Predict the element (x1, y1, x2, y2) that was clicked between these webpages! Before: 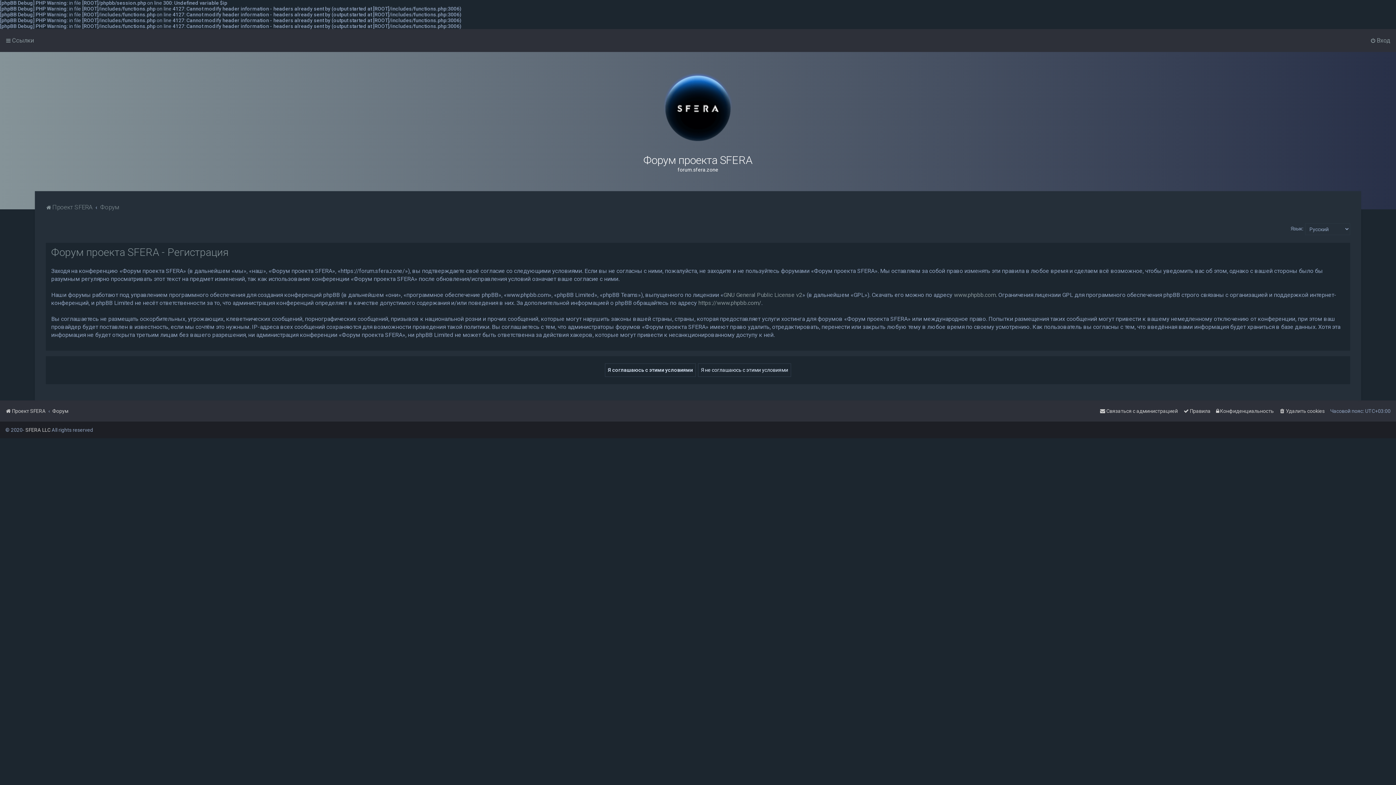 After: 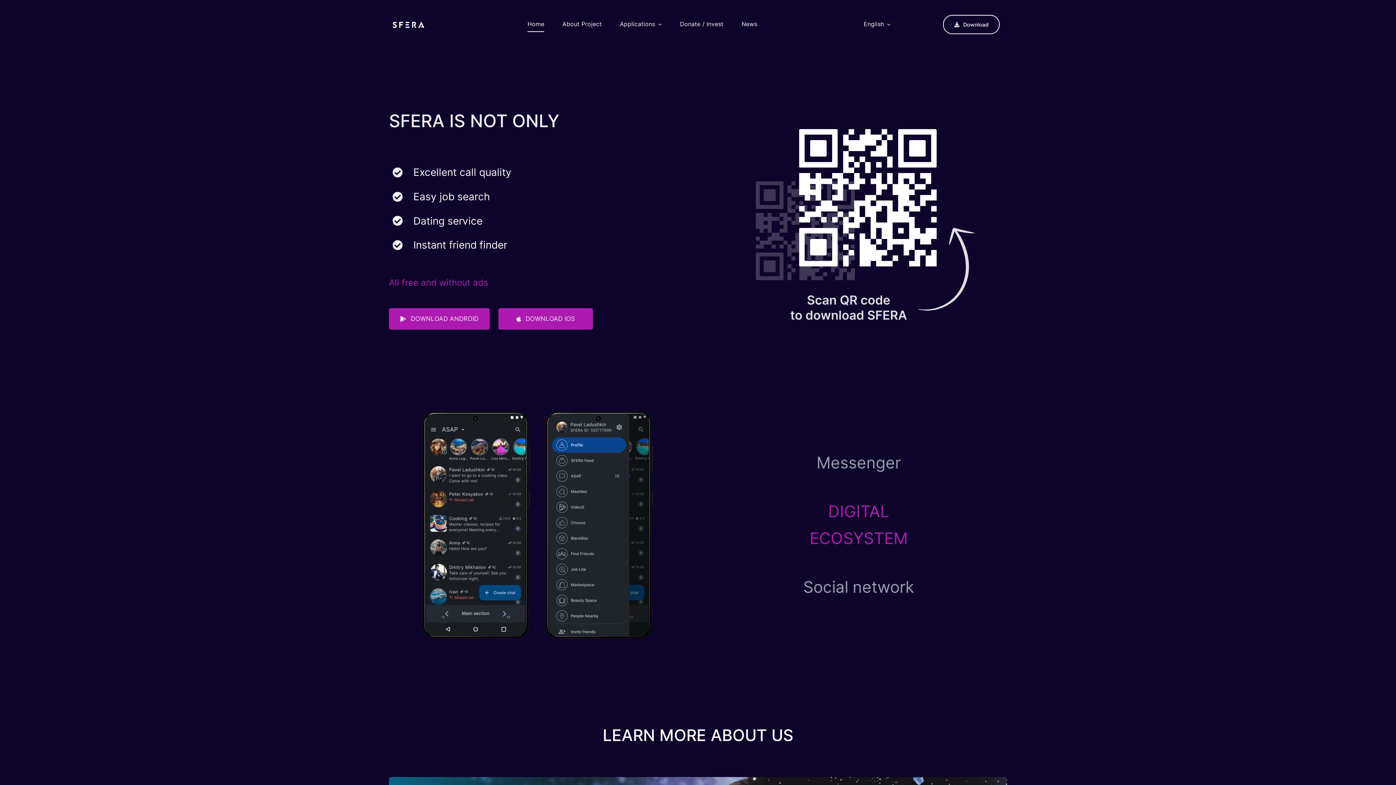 Action: label: Проект SFERA bbox: (45, 202, 92, 212)